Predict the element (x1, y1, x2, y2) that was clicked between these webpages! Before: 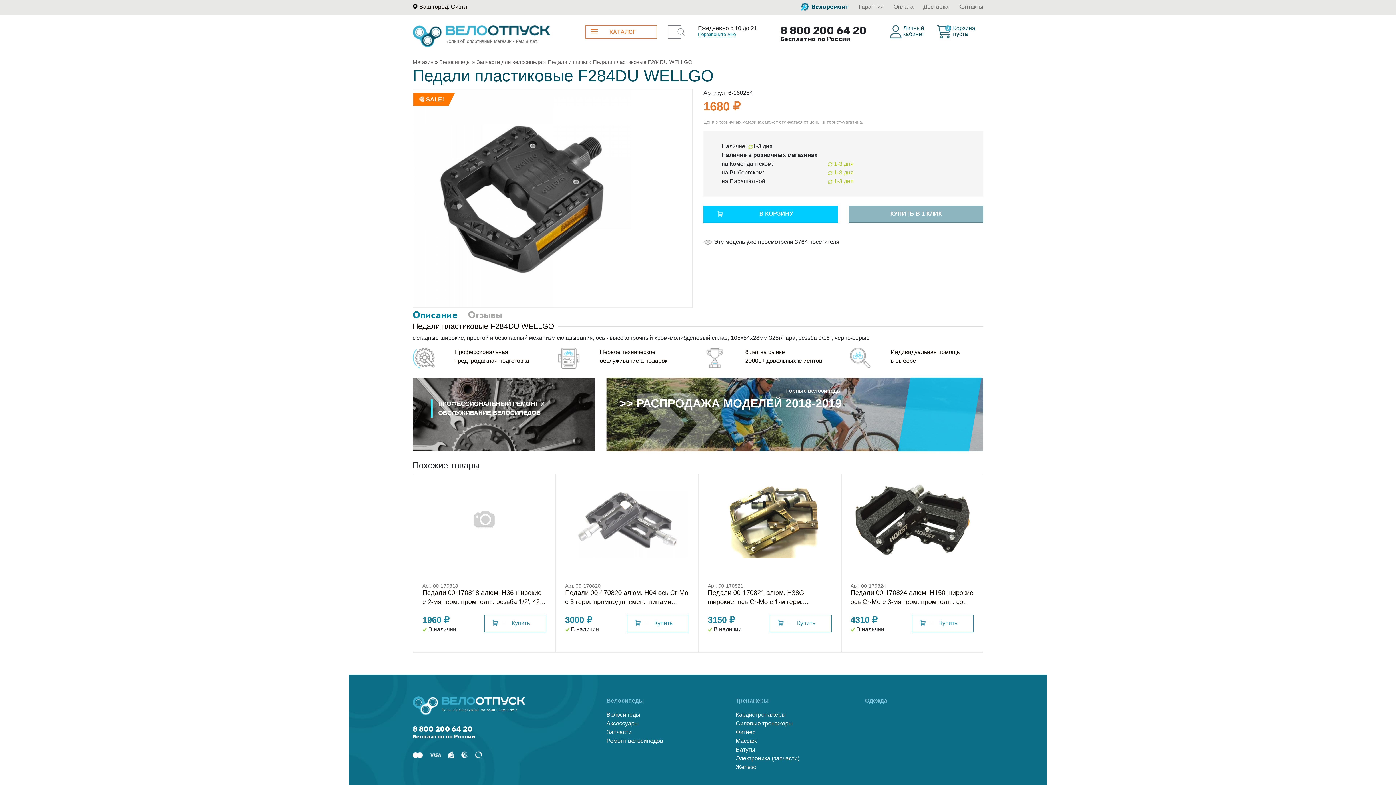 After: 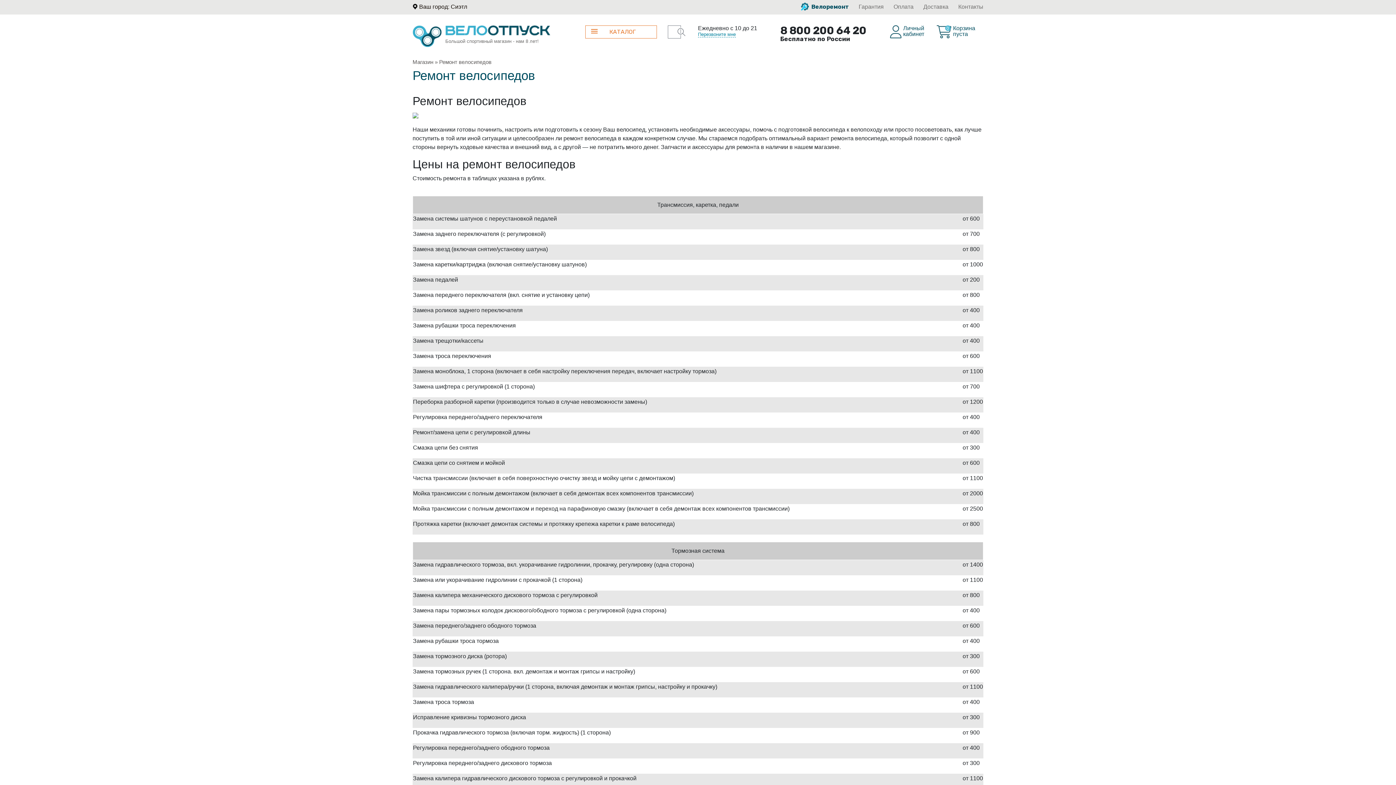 Action: label: Ремонт велосипедов bbox: (606, 737, 725, 745)